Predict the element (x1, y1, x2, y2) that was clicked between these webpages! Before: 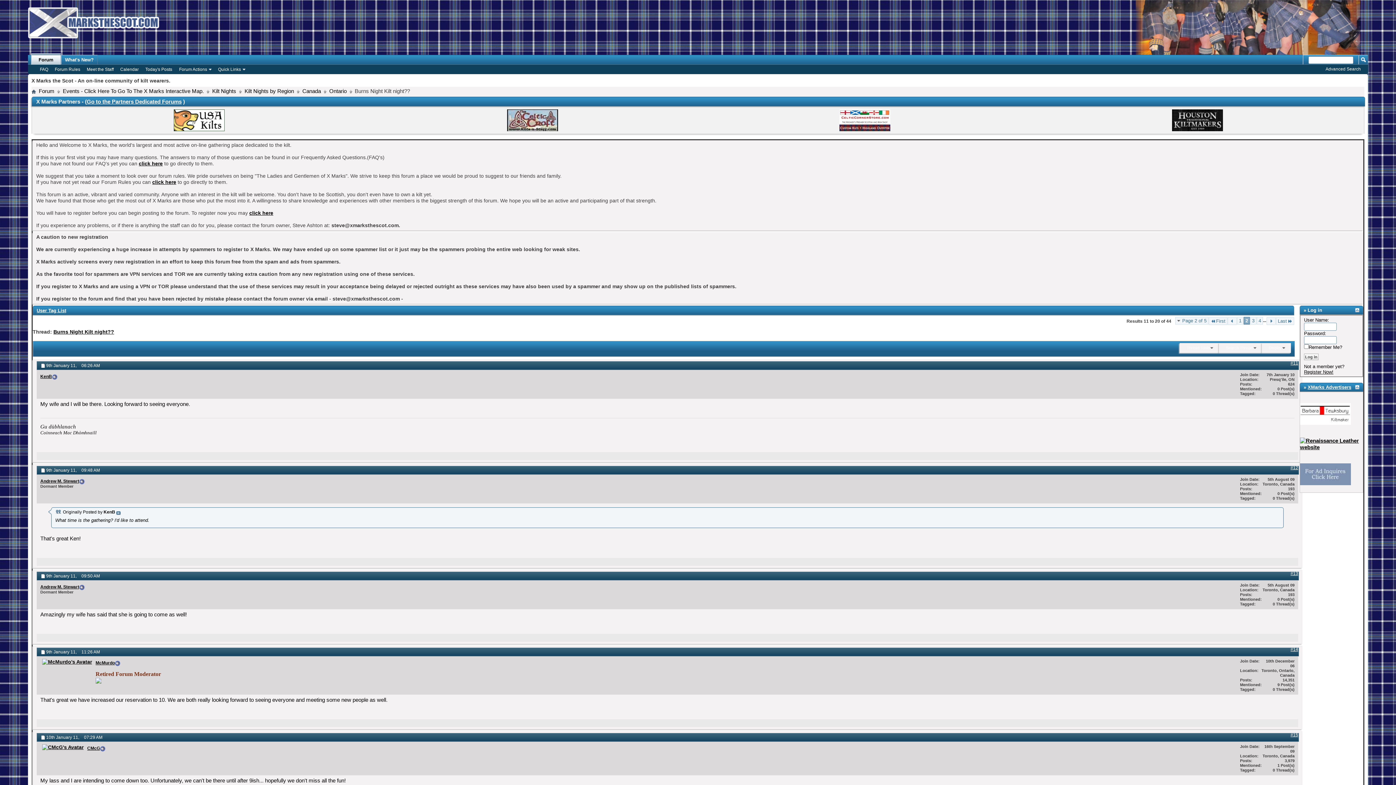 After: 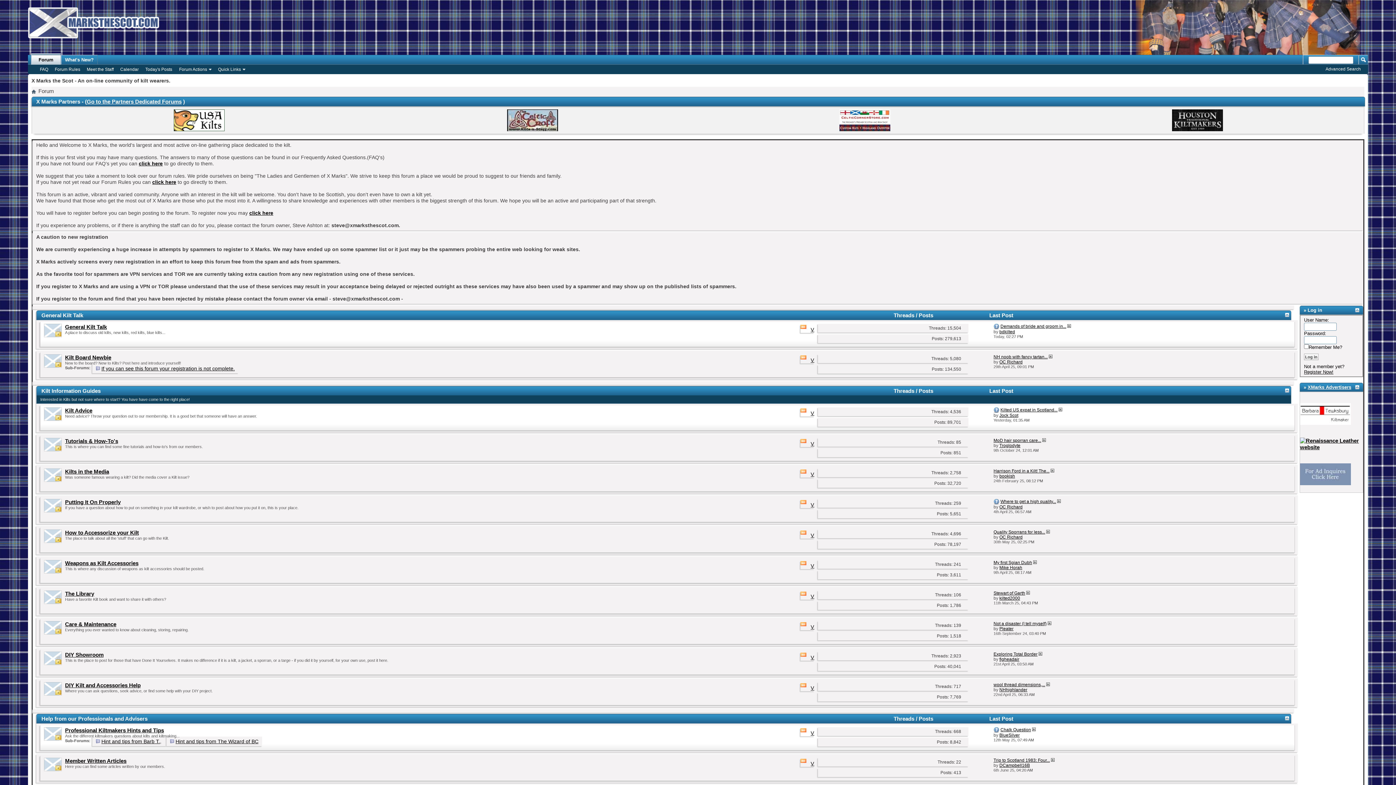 Action: bbox: (31, 53, 60, 64) label: Forum